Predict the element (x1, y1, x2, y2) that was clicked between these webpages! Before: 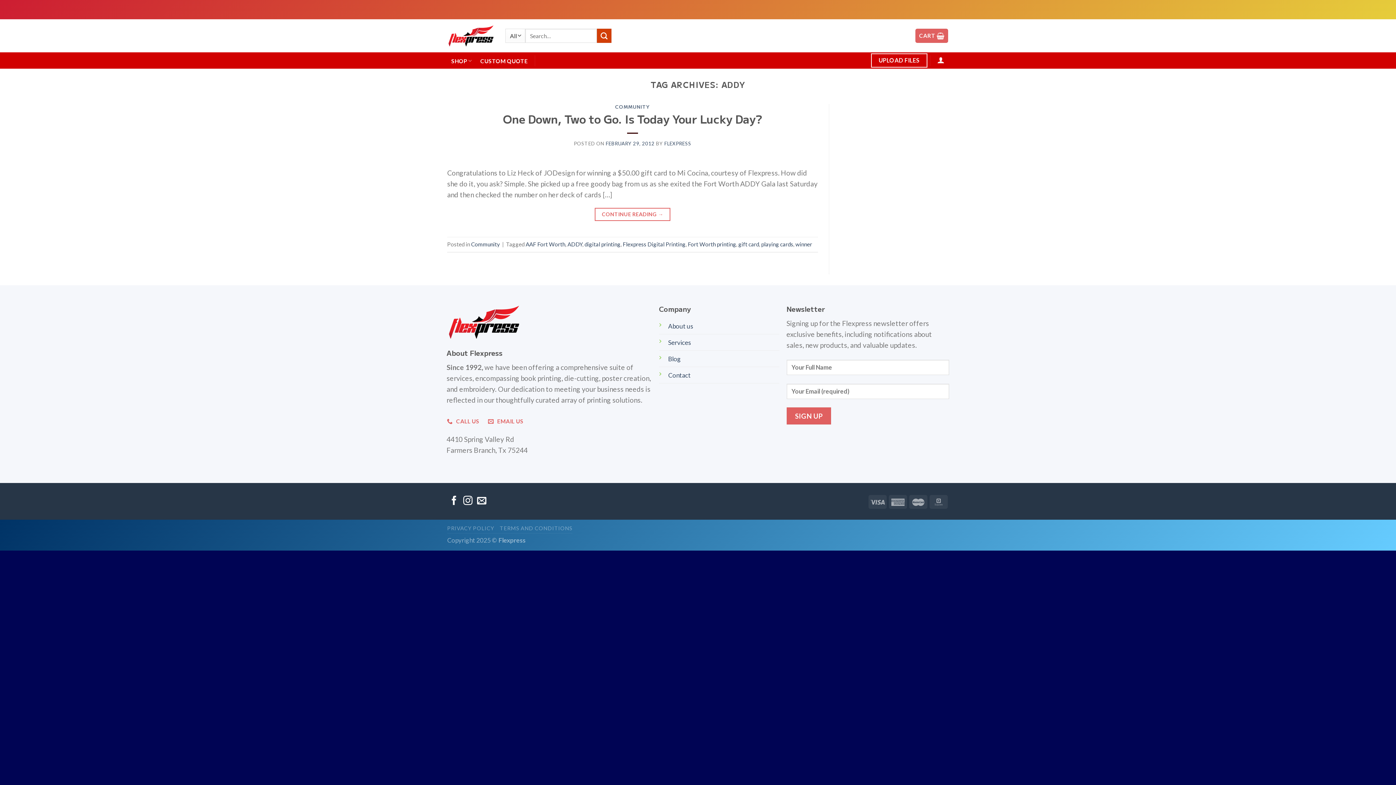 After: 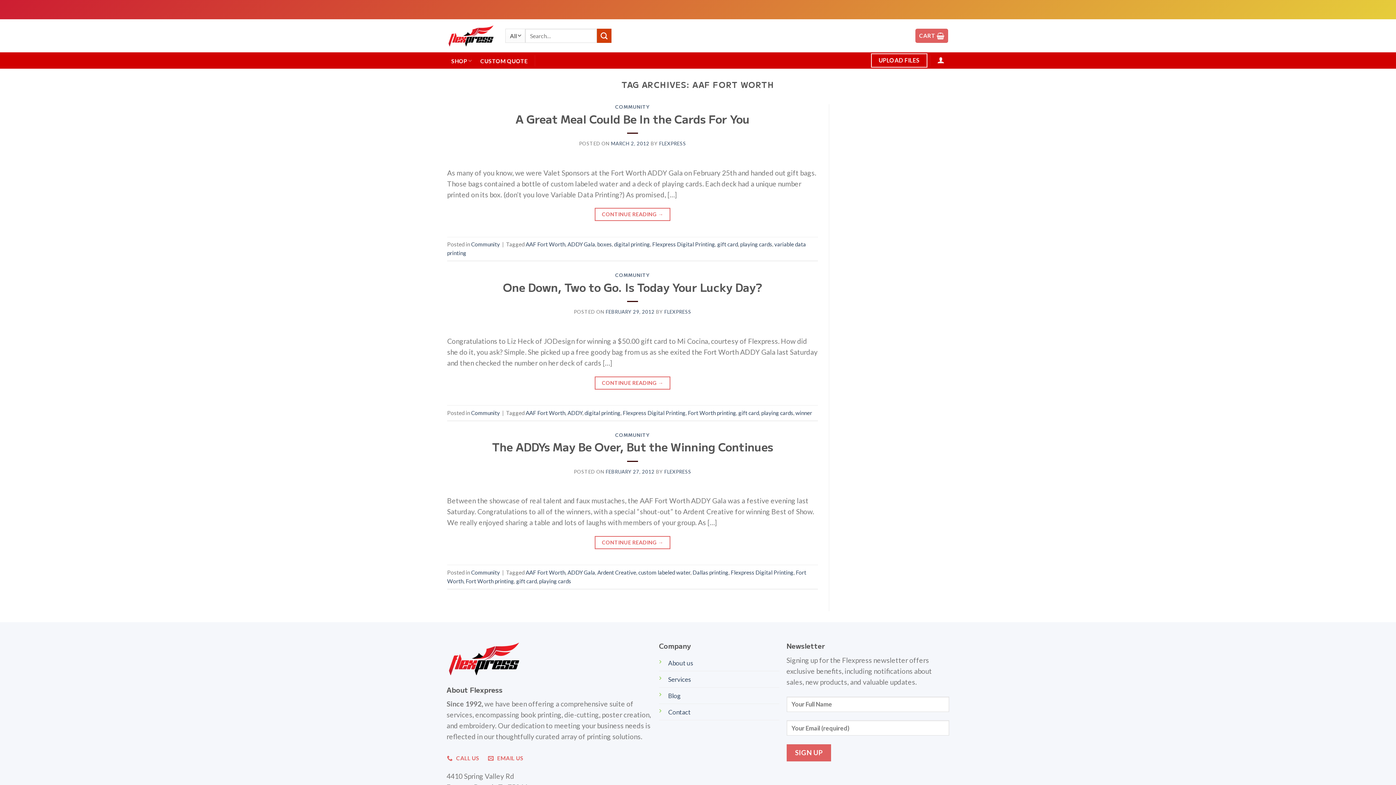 Action: bbox: (525, 241, 565, 247) label: AAF Fort Worth